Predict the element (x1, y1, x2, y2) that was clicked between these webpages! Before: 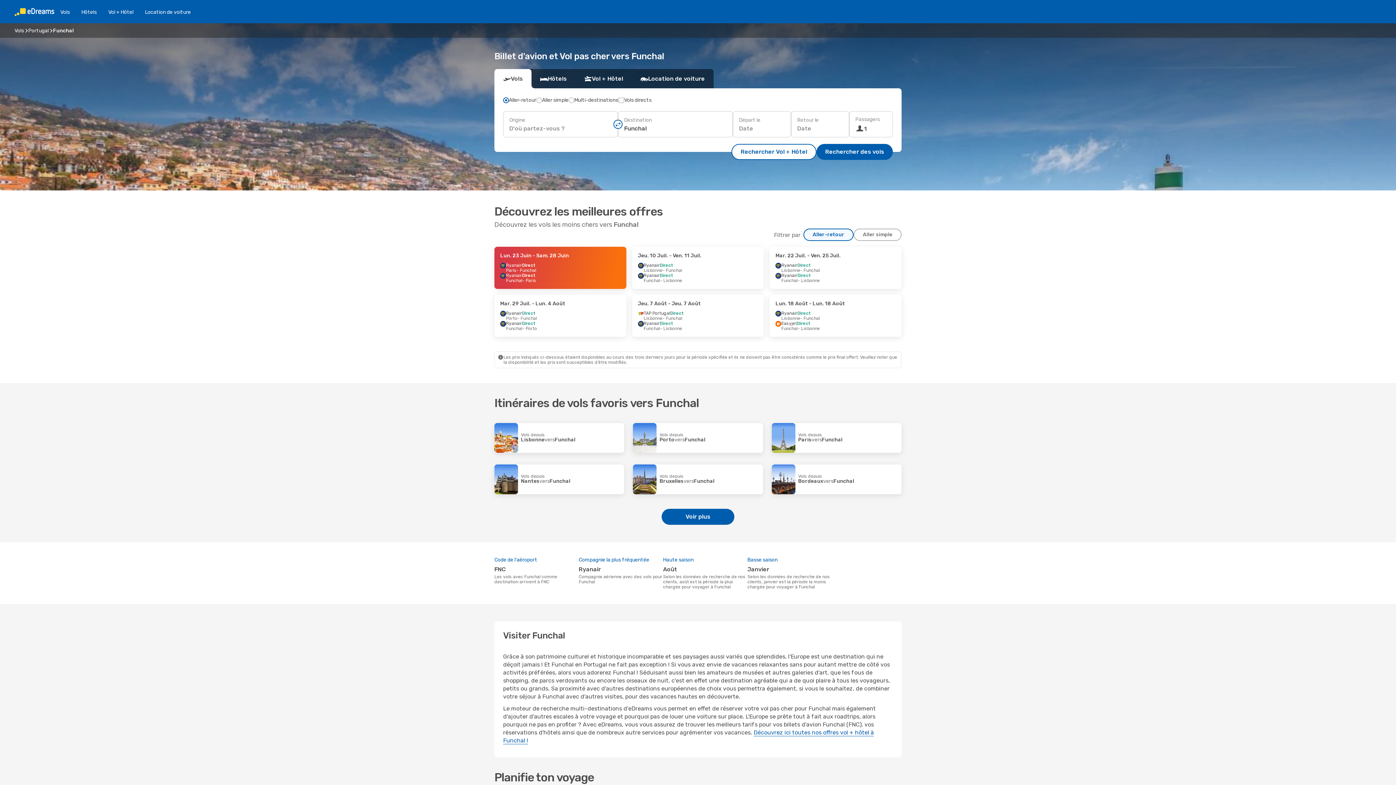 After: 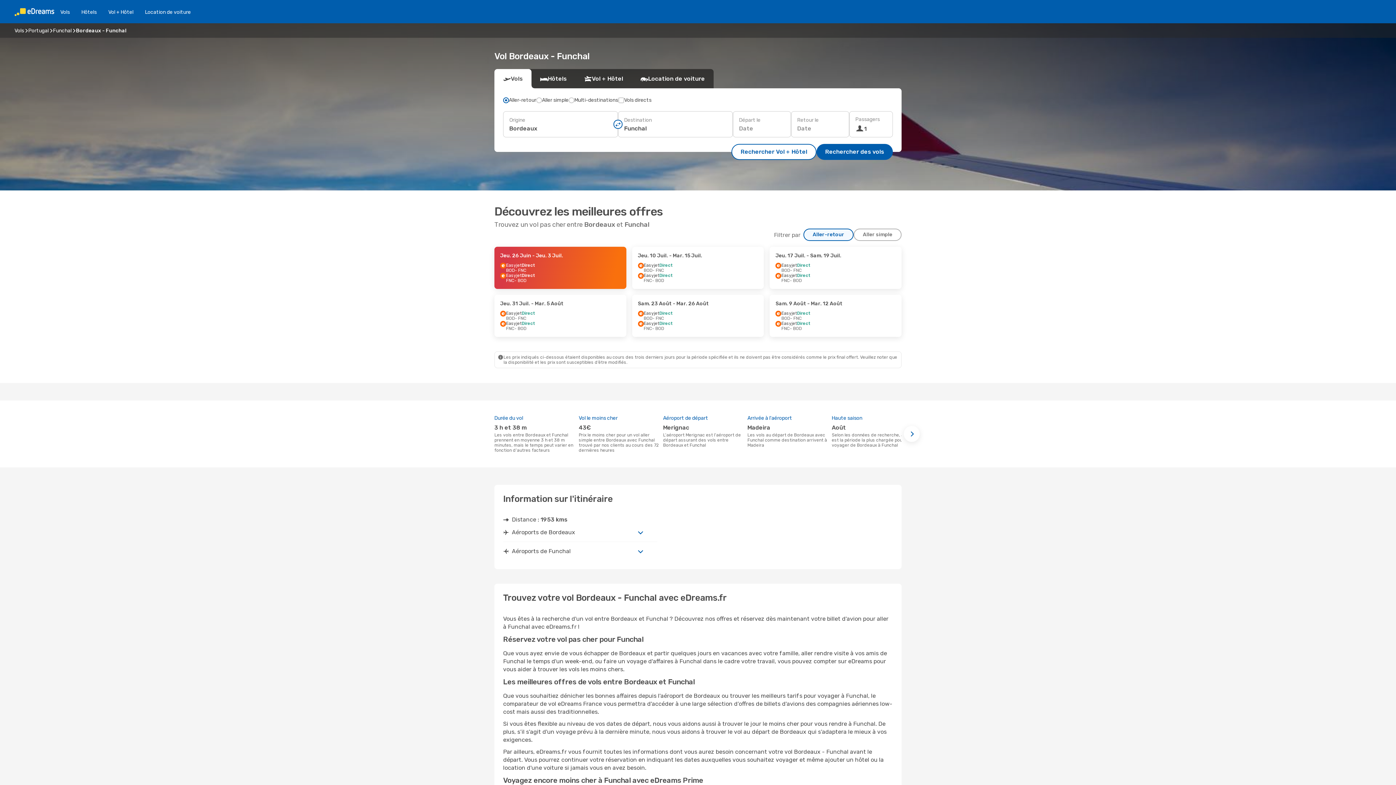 Action: label: Vols depuis
Bordeaux
vers
Funchal bbox: (798, 474, 901, 484)